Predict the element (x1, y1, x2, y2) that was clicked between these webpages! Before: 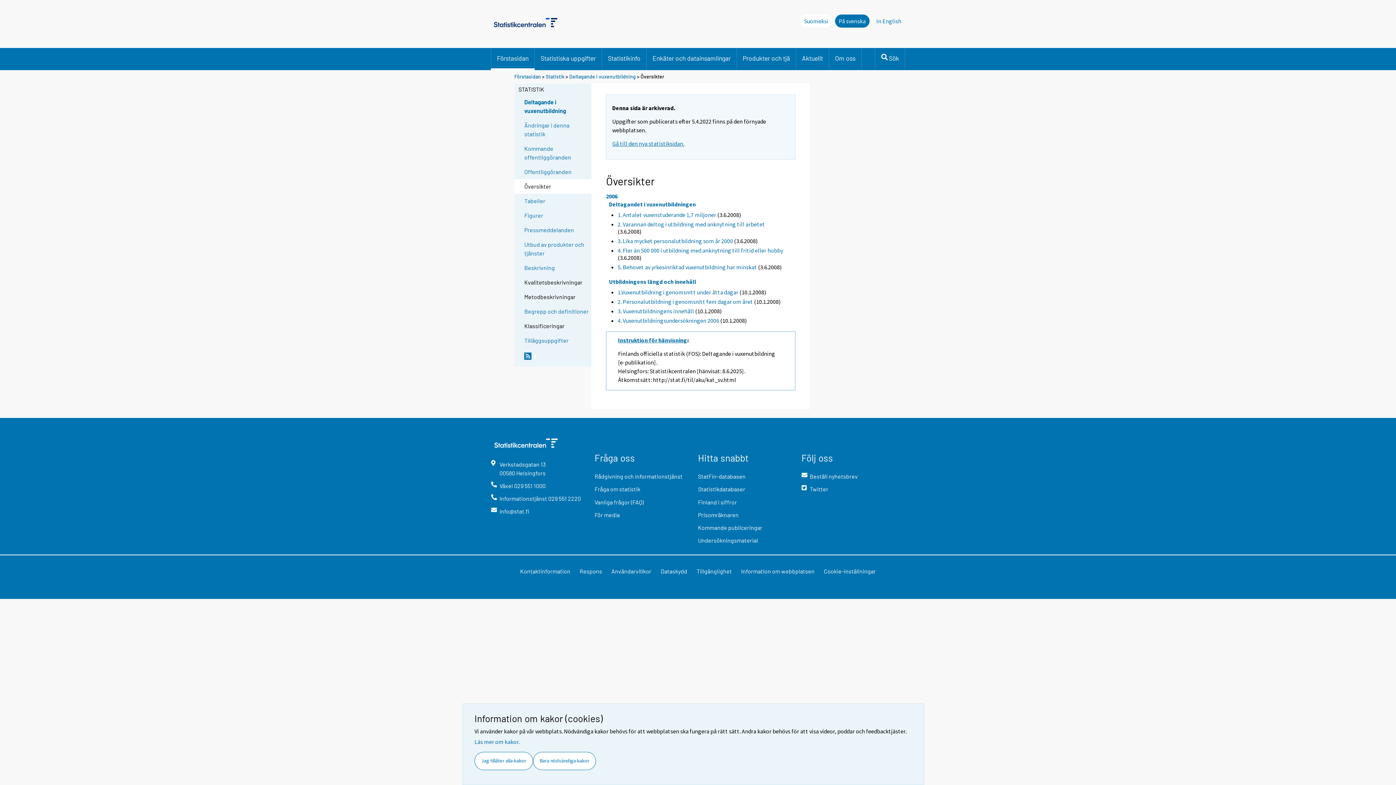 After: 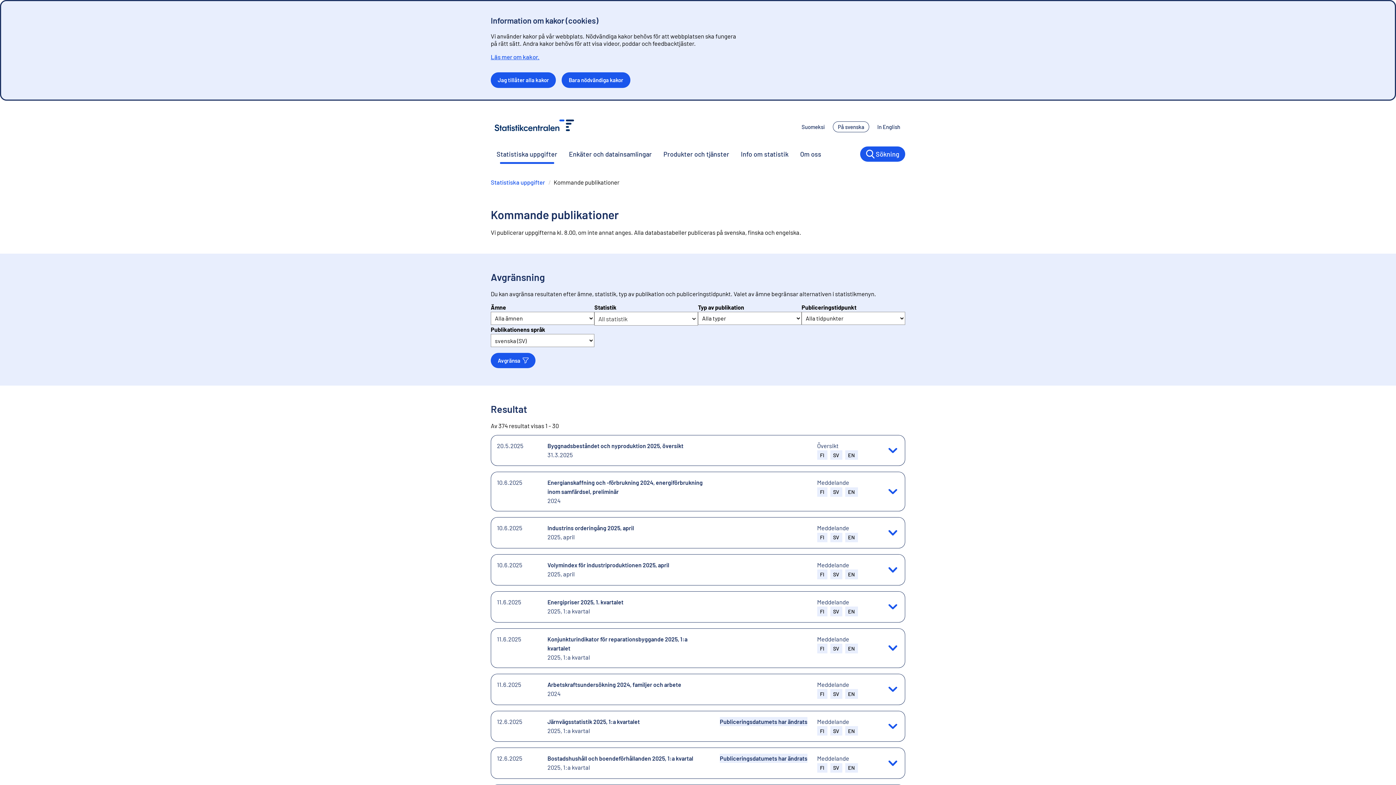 Action: label: Kommande publiceringar bbox: (698, 523, 790, 536)